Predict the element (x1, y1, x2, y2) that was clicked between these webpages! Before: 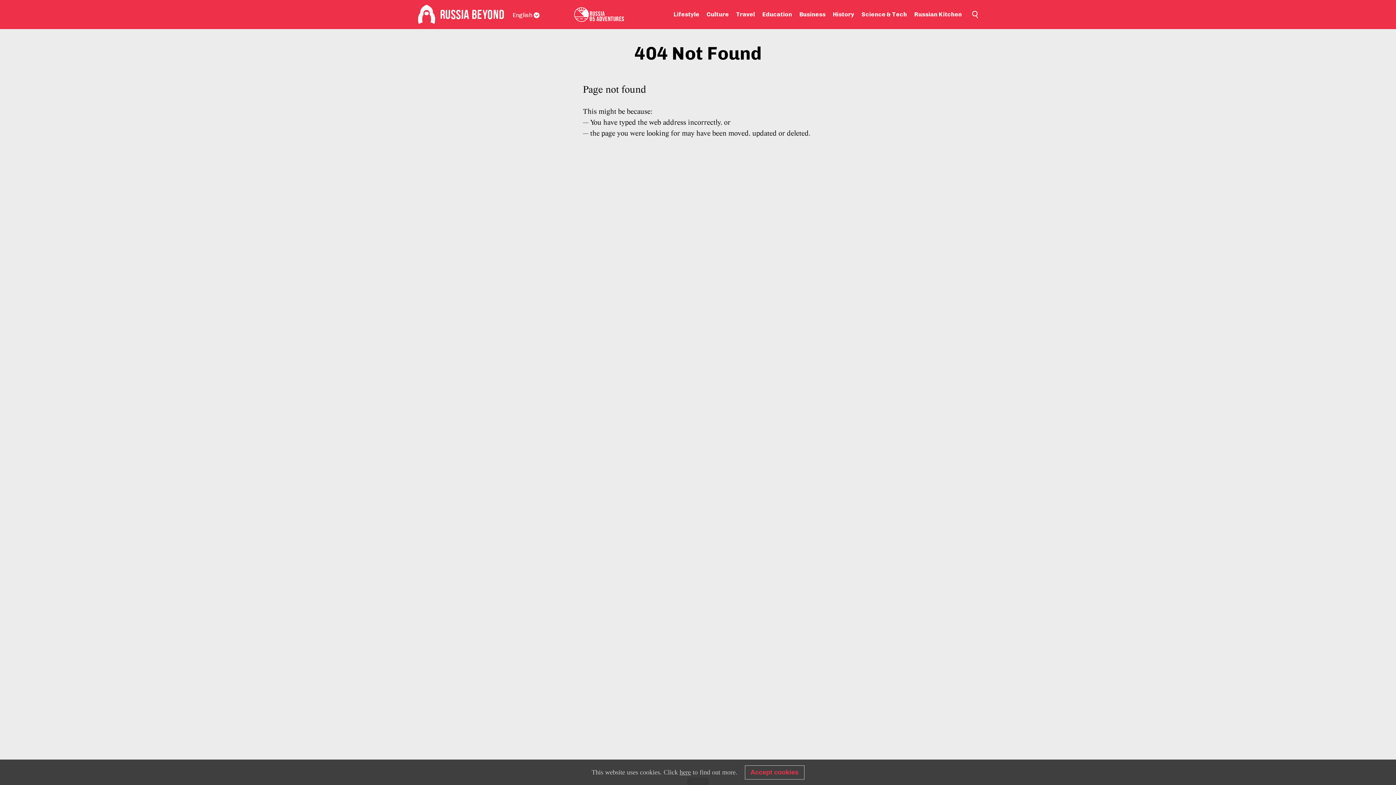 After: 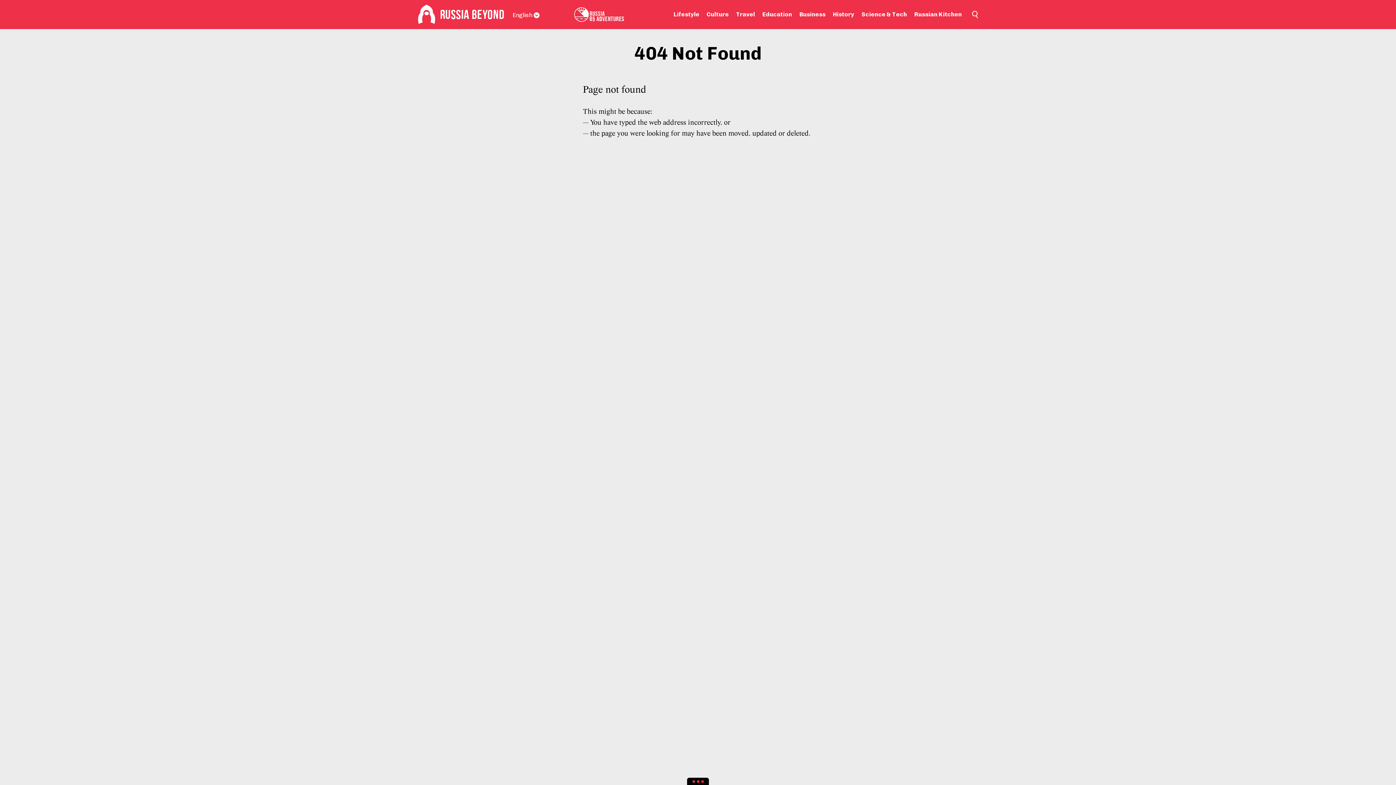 Action: label: Accept cookies bbox: (744, 765, 804, 779)